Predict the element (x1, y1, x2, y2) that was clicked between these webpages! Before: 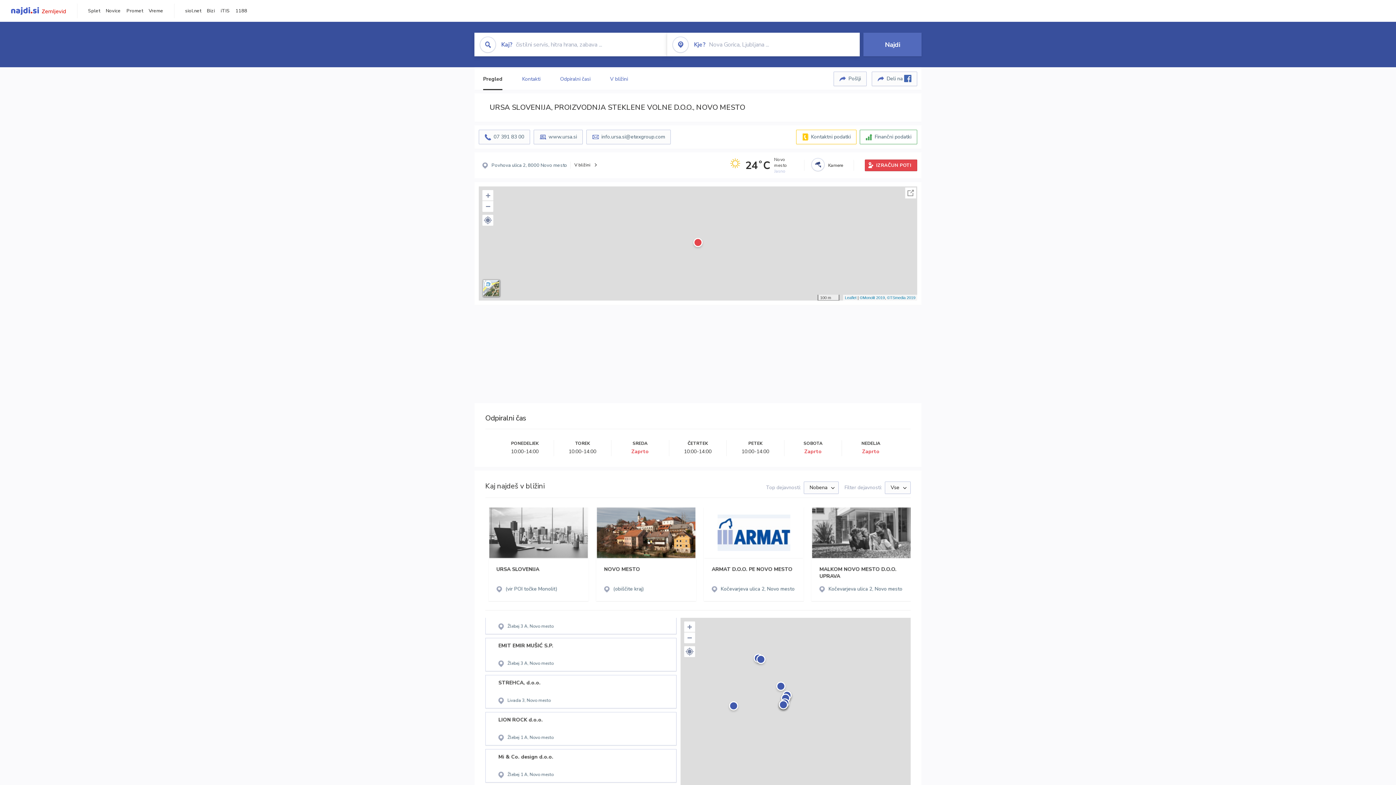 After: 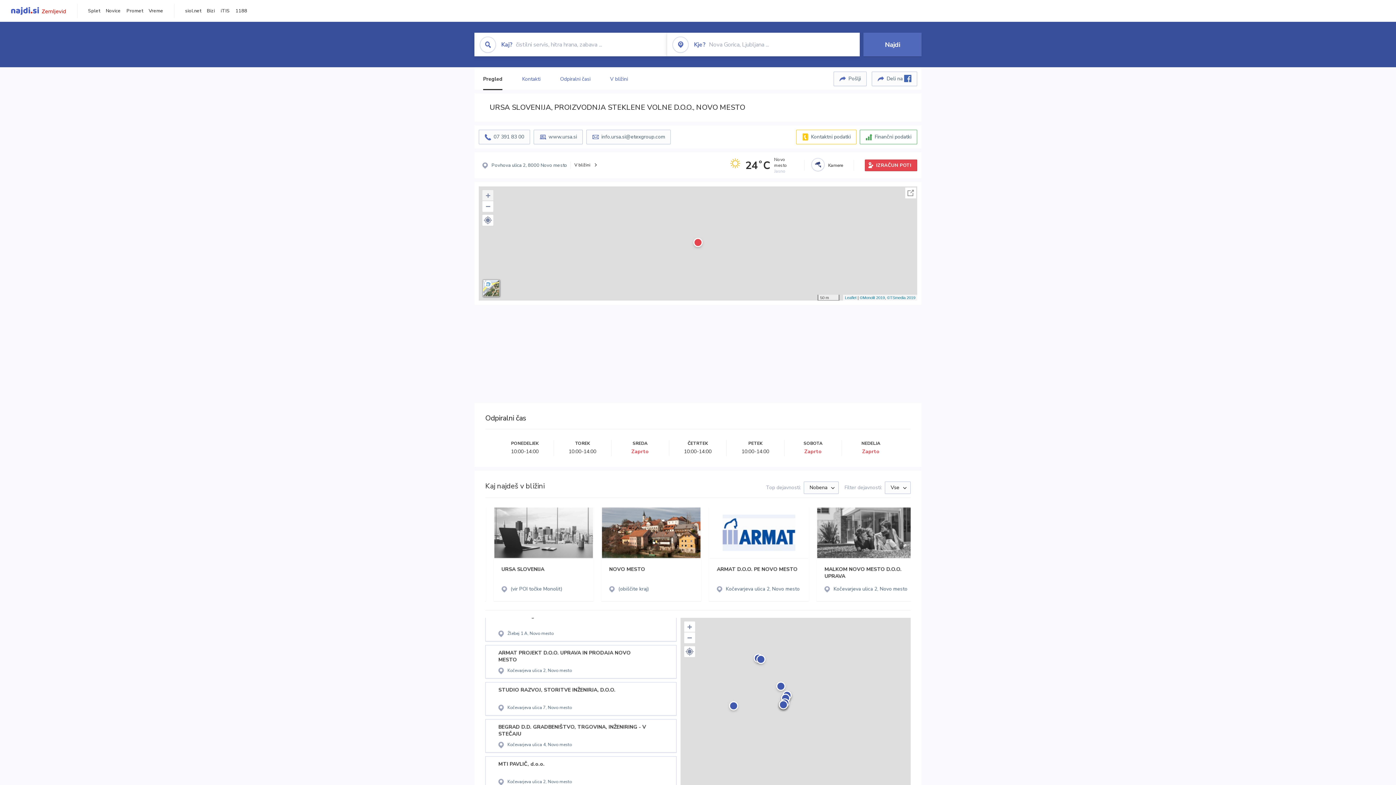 Action: bbox: (482, 190, 493, 201) label: Zoom in